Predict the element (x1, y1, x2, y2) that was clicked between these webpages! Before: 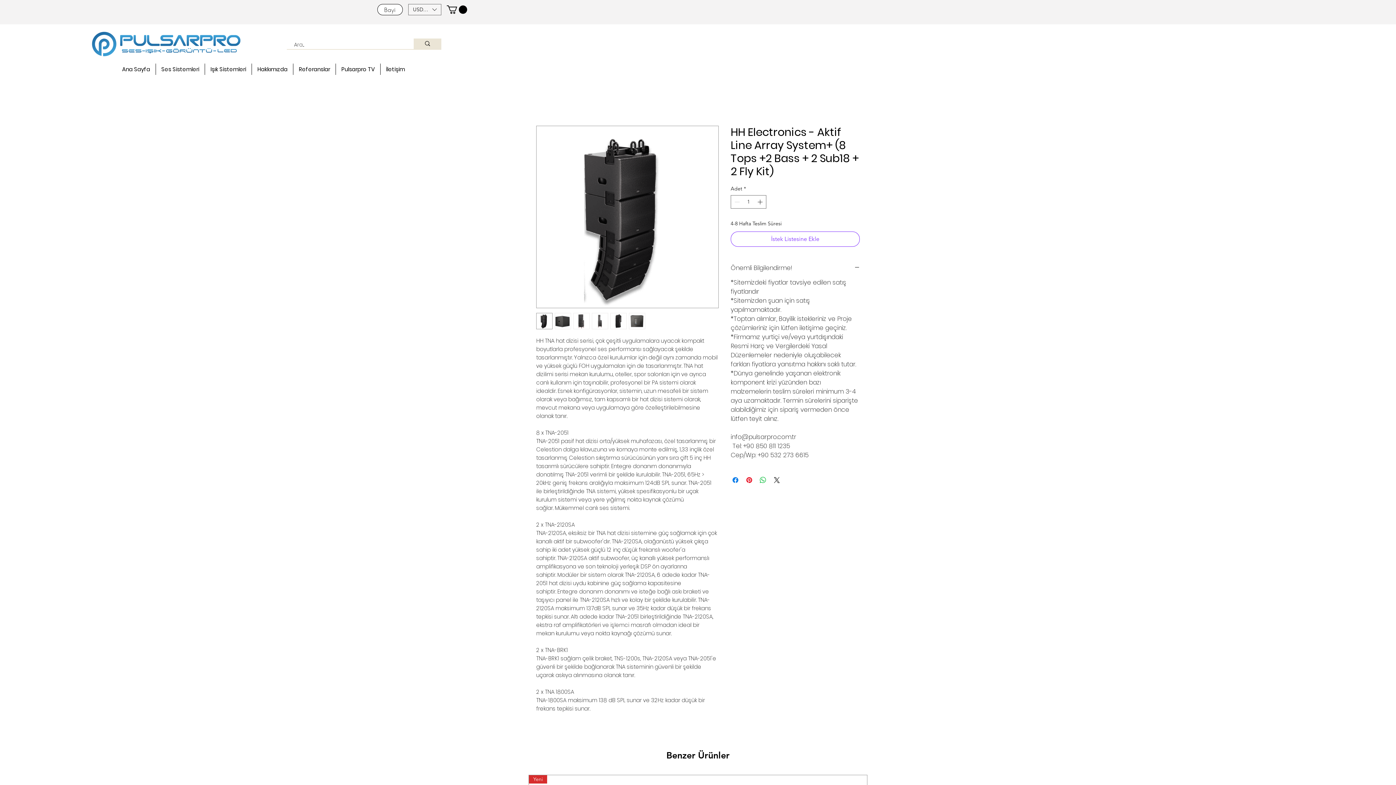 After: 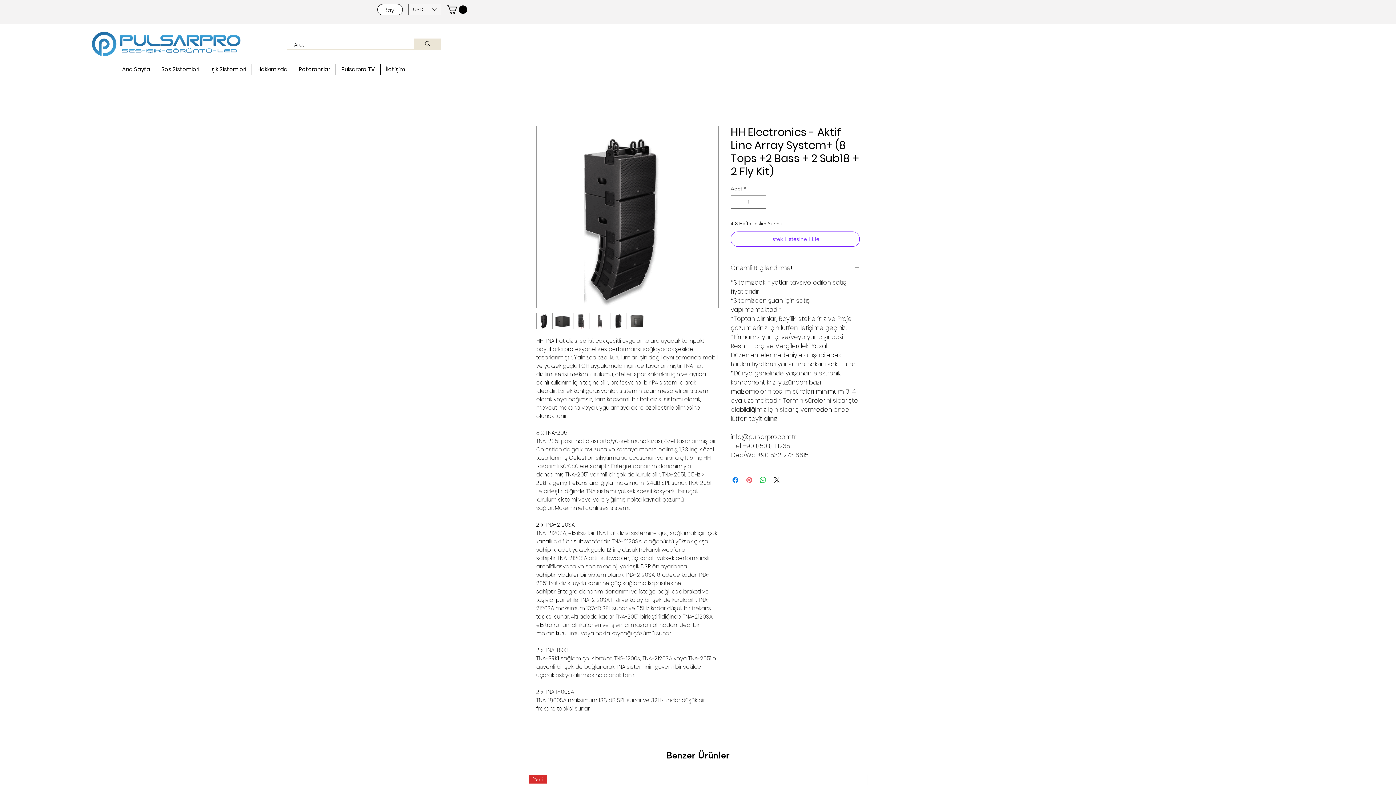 Action: label: Pinterest'te Paylaş bbox: (745, 475, 753, 484)